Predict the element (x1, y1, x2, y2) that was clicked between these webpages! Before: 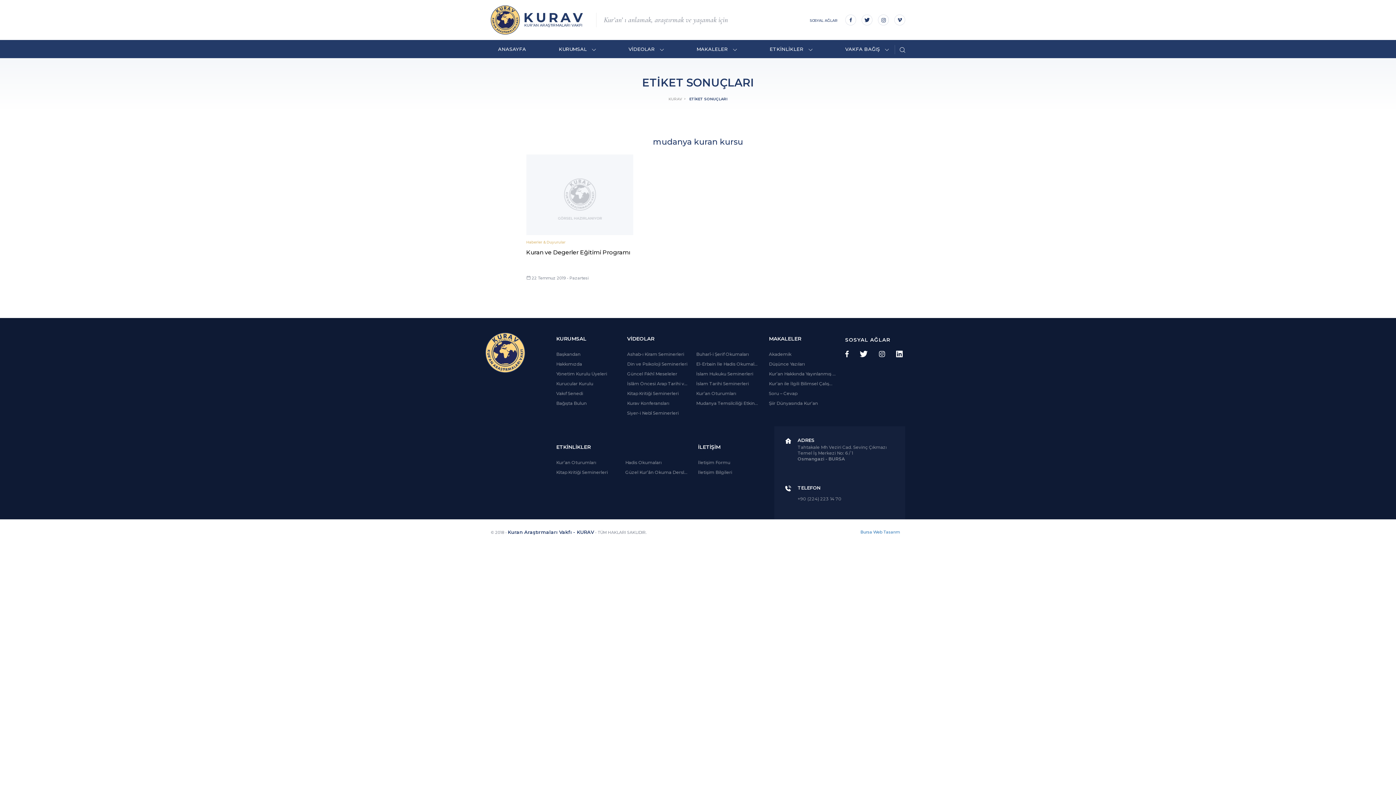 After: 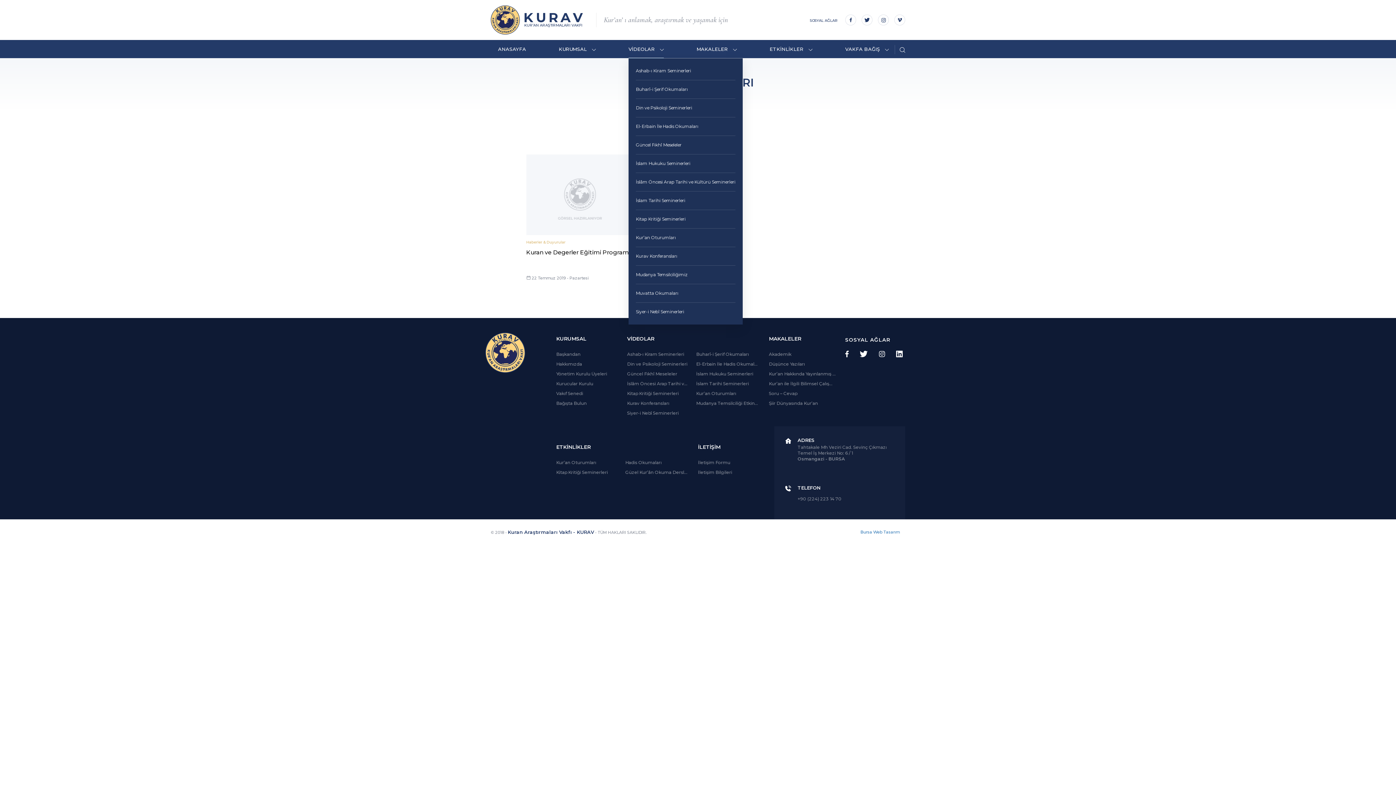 Action: label: VİDEOLAR  bbox: (628, 40, 664, 58)